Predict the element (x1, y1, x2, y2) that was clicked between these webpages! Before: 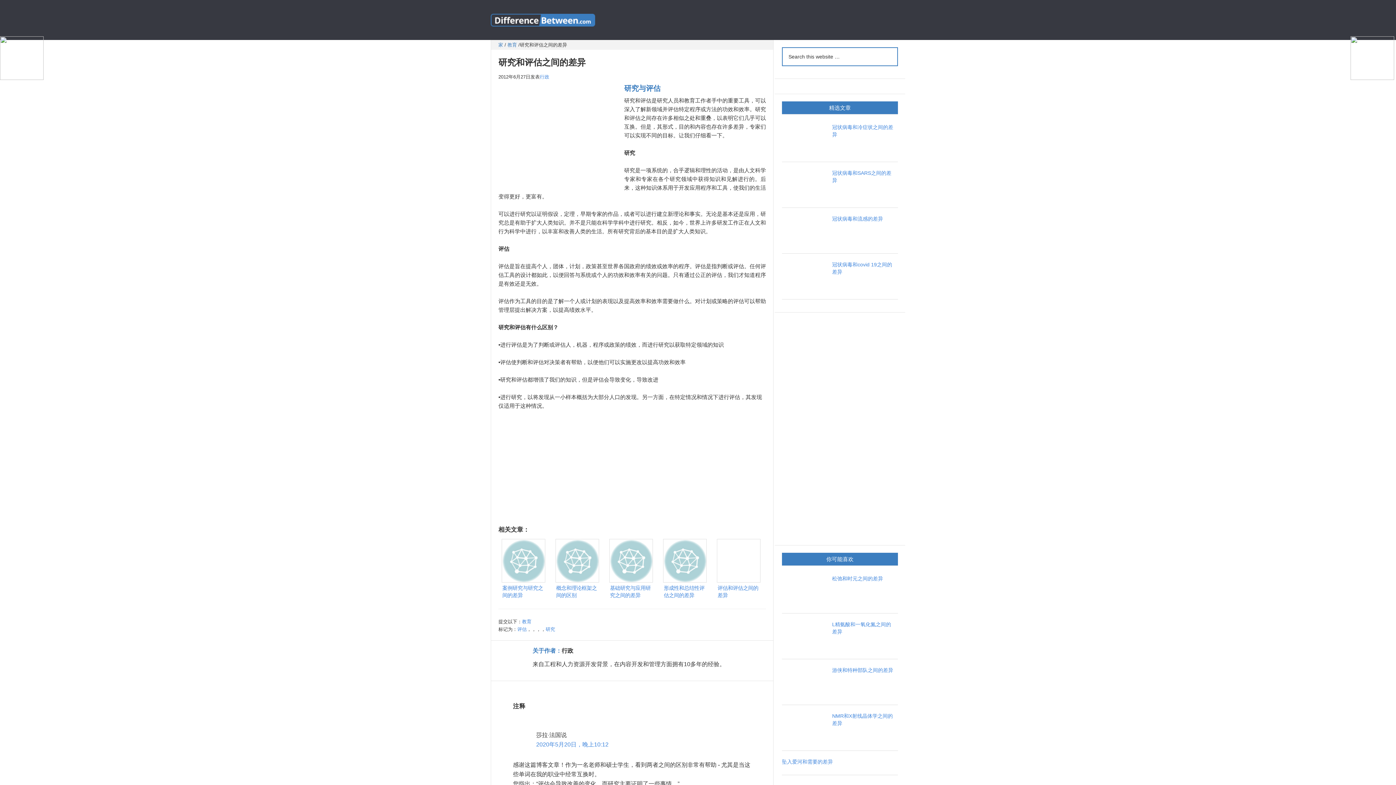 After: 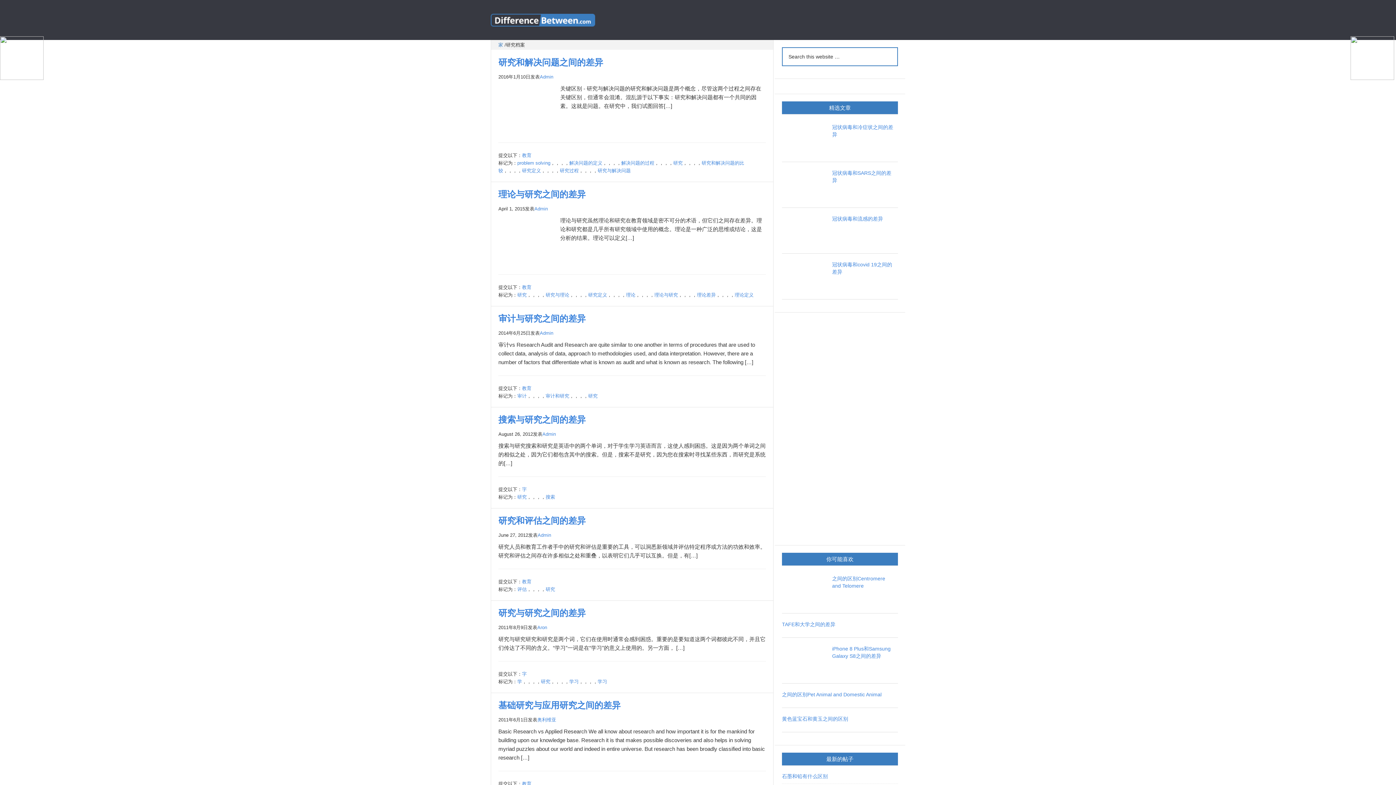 Action: bbox: (545, 626, 555, 632) label: 研究